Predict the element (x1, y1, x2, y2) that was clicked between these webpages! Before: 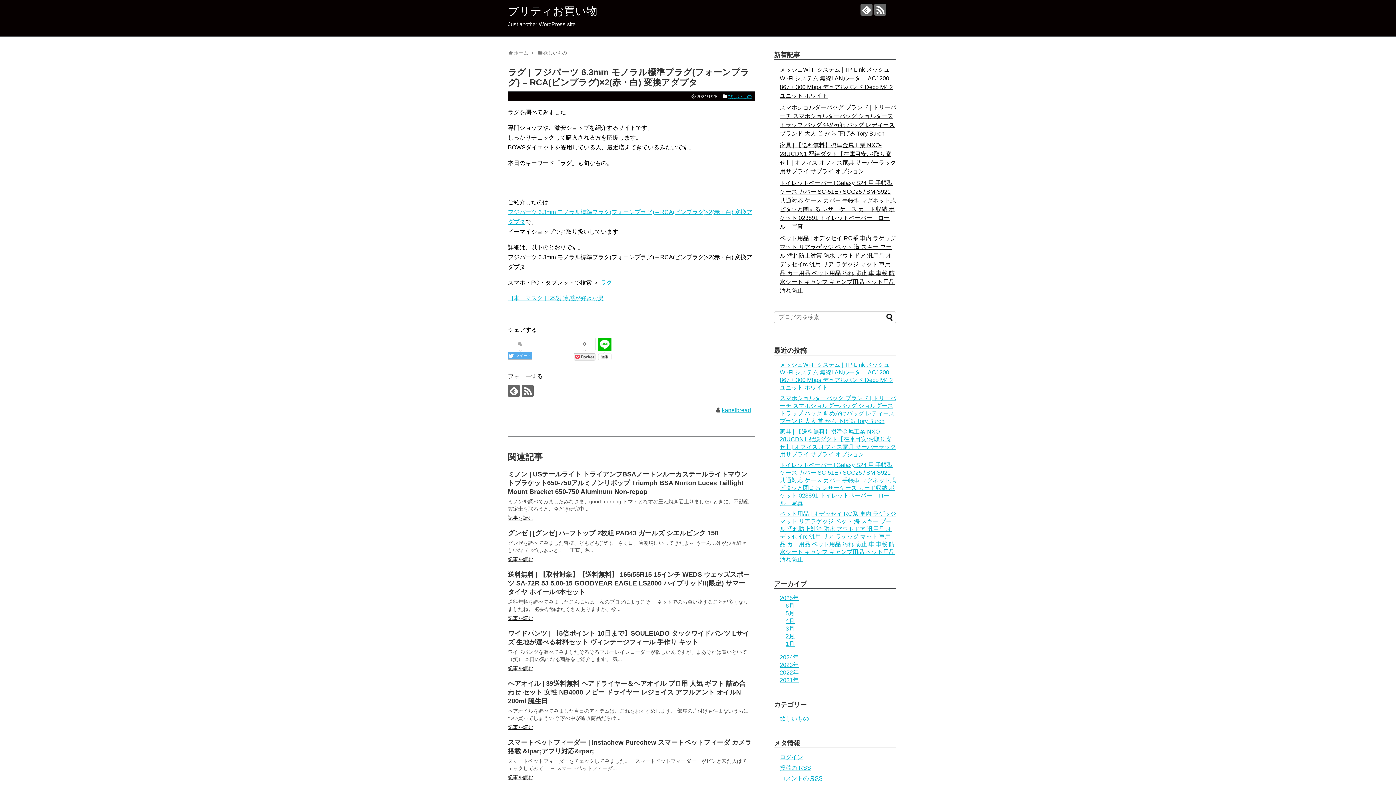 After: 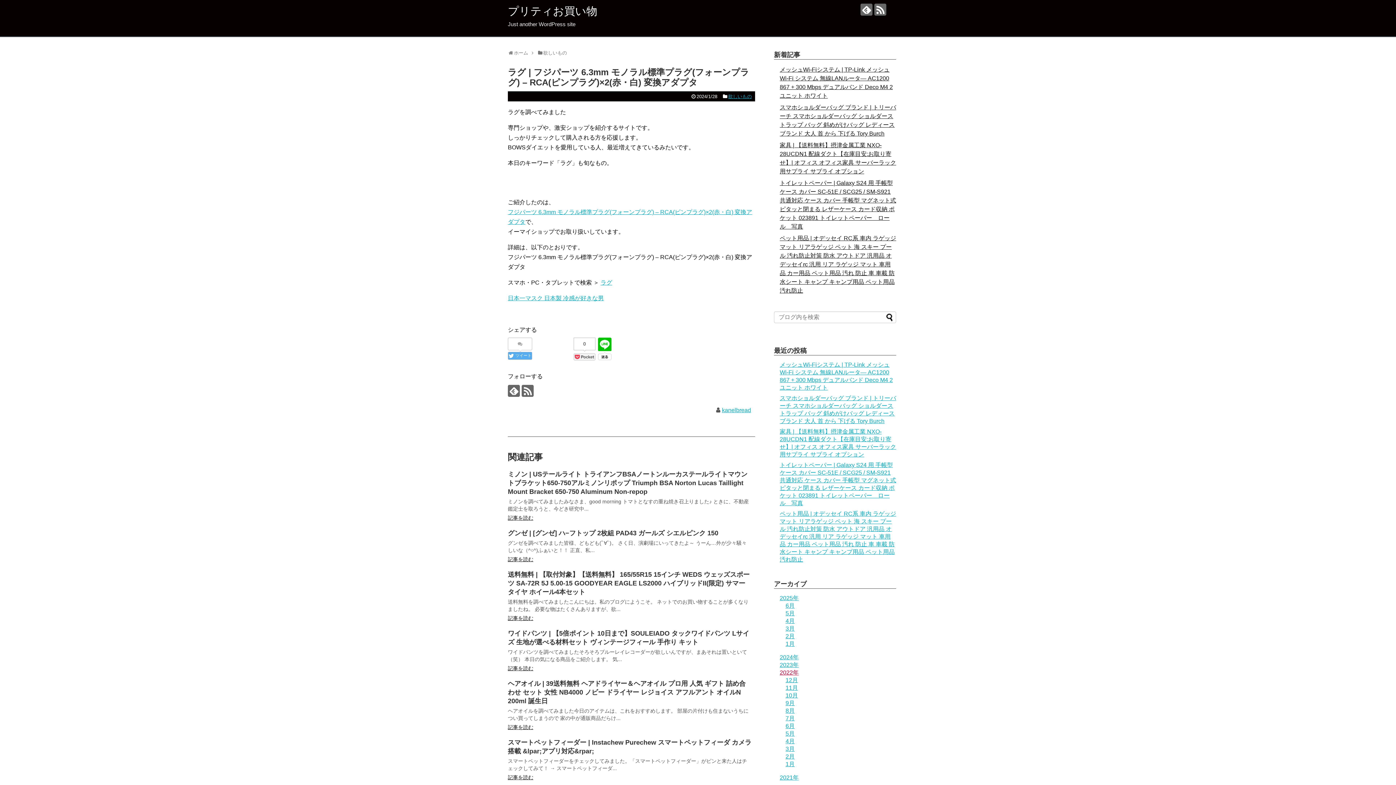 Action: label: 2022年 bbox: (780, 669, 798, 676)